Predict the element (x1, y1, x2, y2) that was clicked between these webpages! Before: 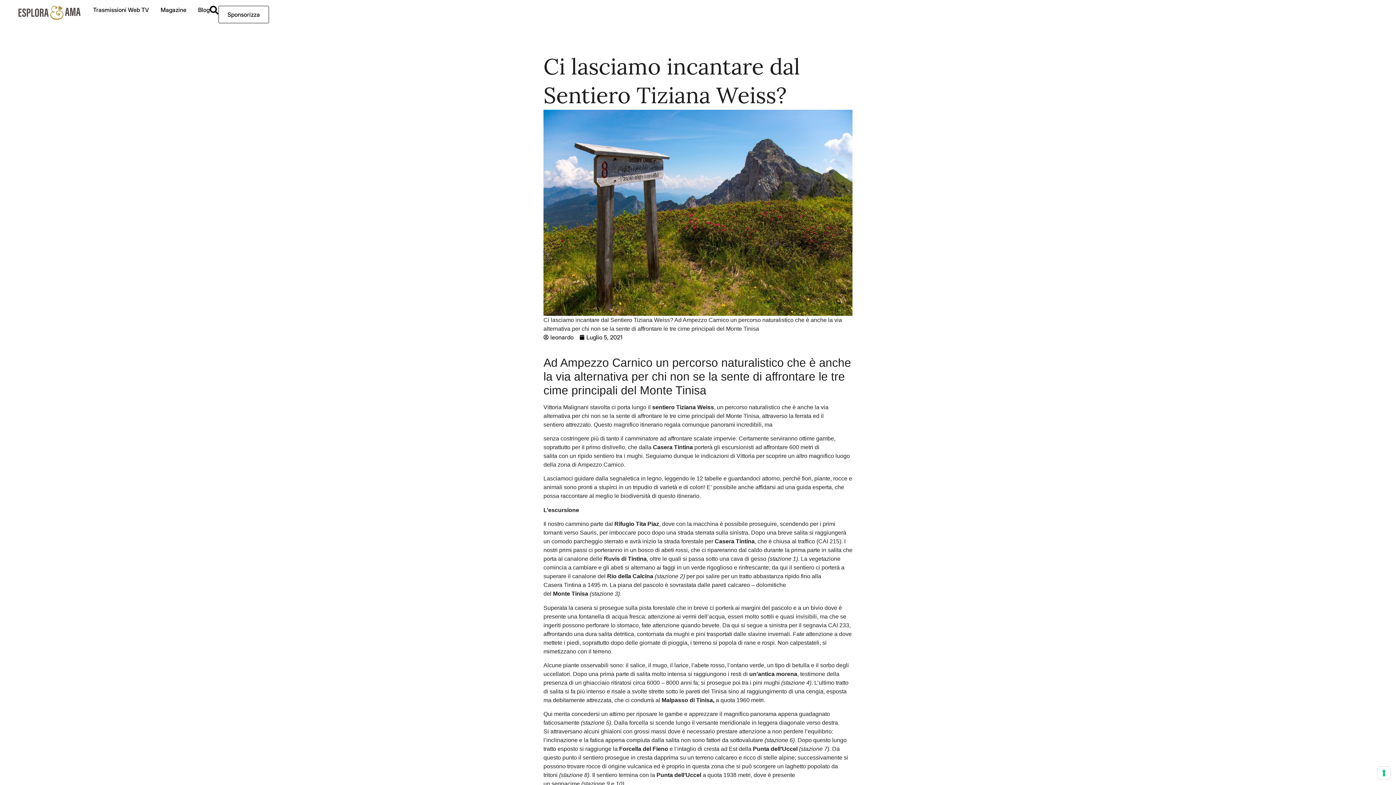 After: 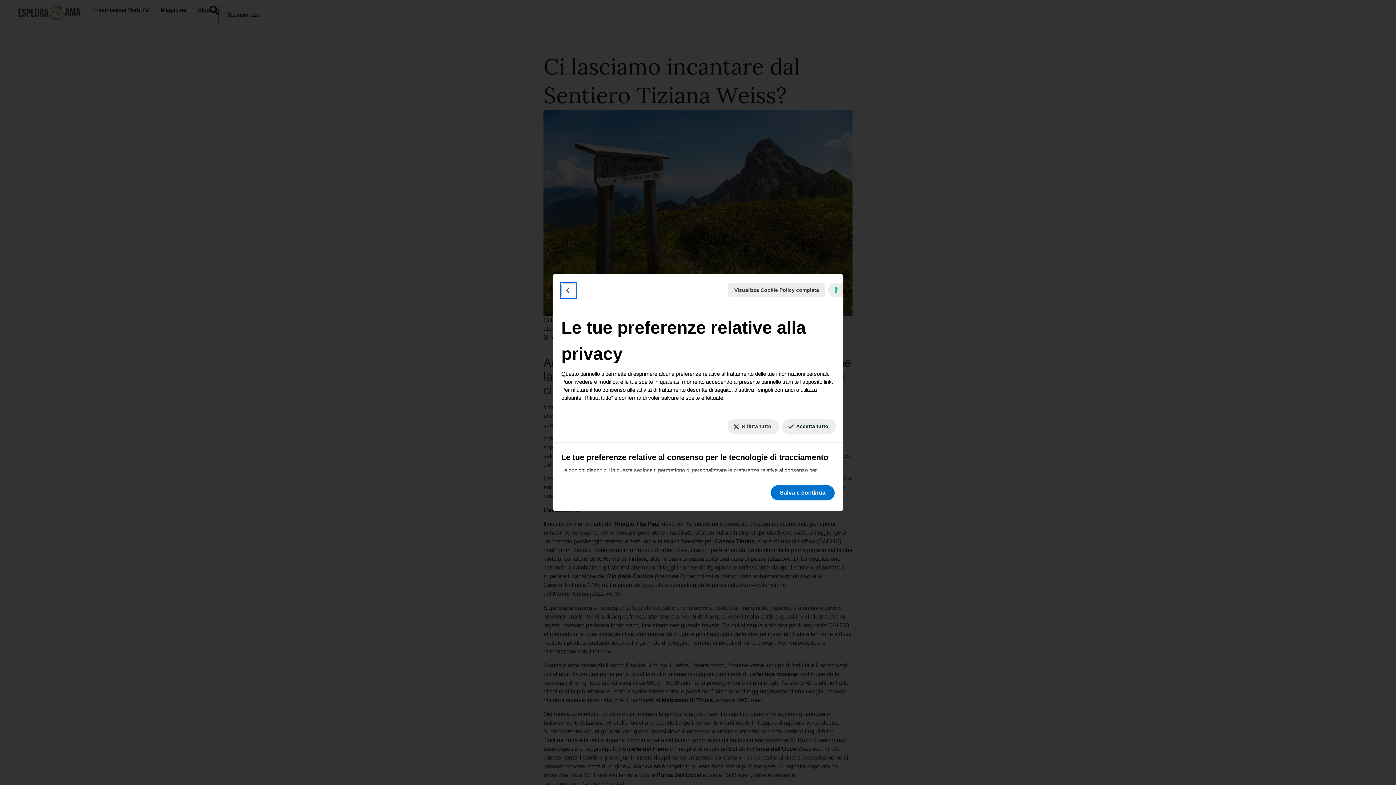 Action: label: Le tue preferenze relative al consenso per le tecnologie di tracciamento bbox: (1378, 767, 1390, 779)